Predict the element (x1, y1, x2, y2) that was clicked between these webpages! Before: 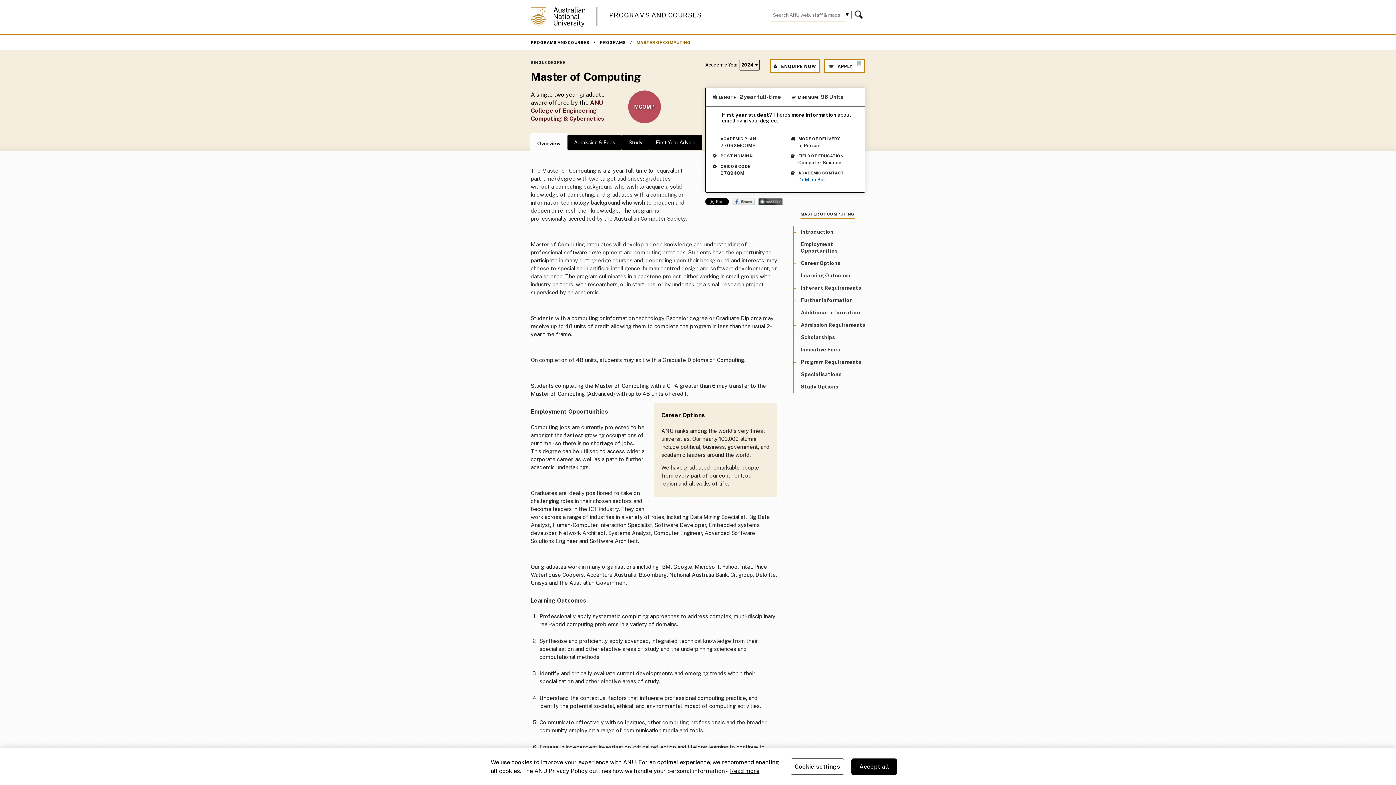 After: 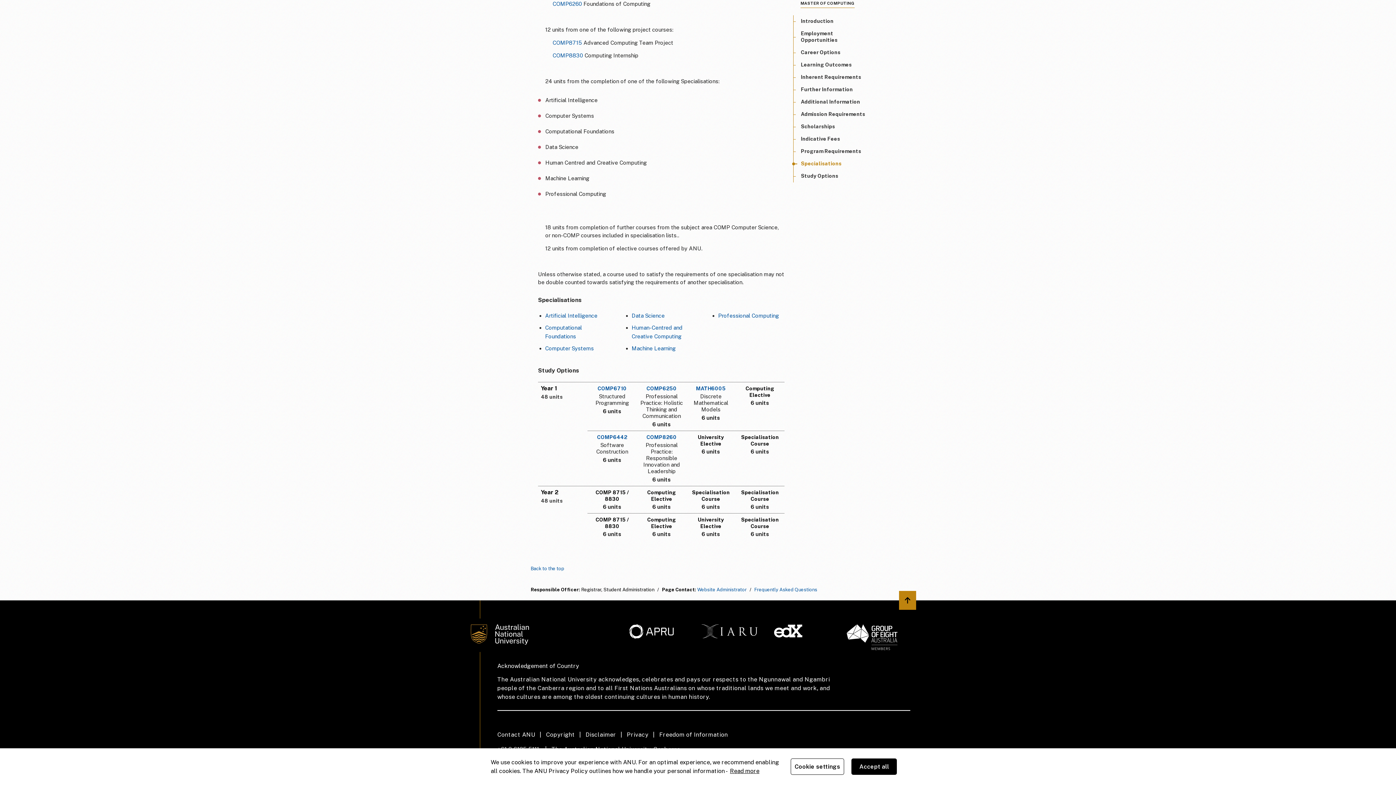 Action: label: Specialisations bbox: (801, 371, 841, 377)